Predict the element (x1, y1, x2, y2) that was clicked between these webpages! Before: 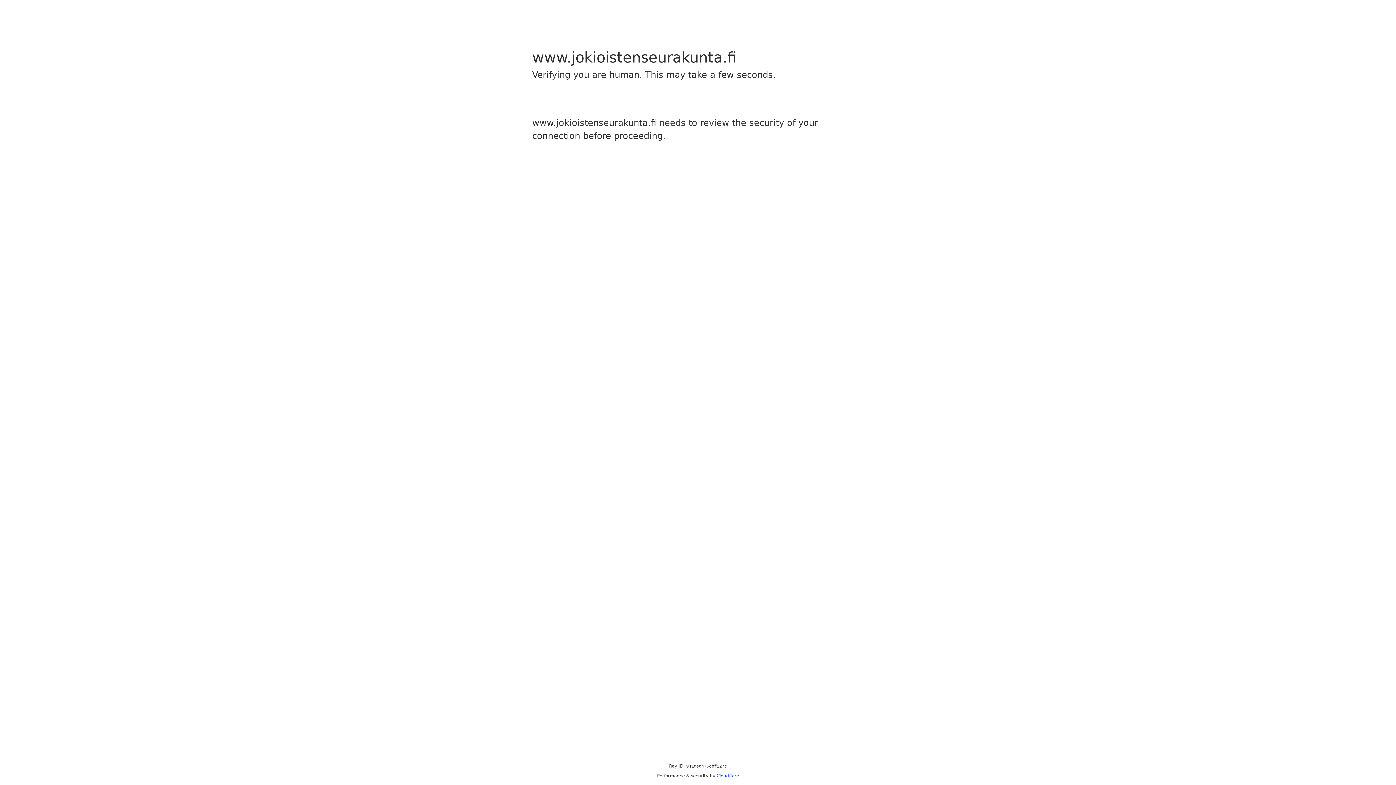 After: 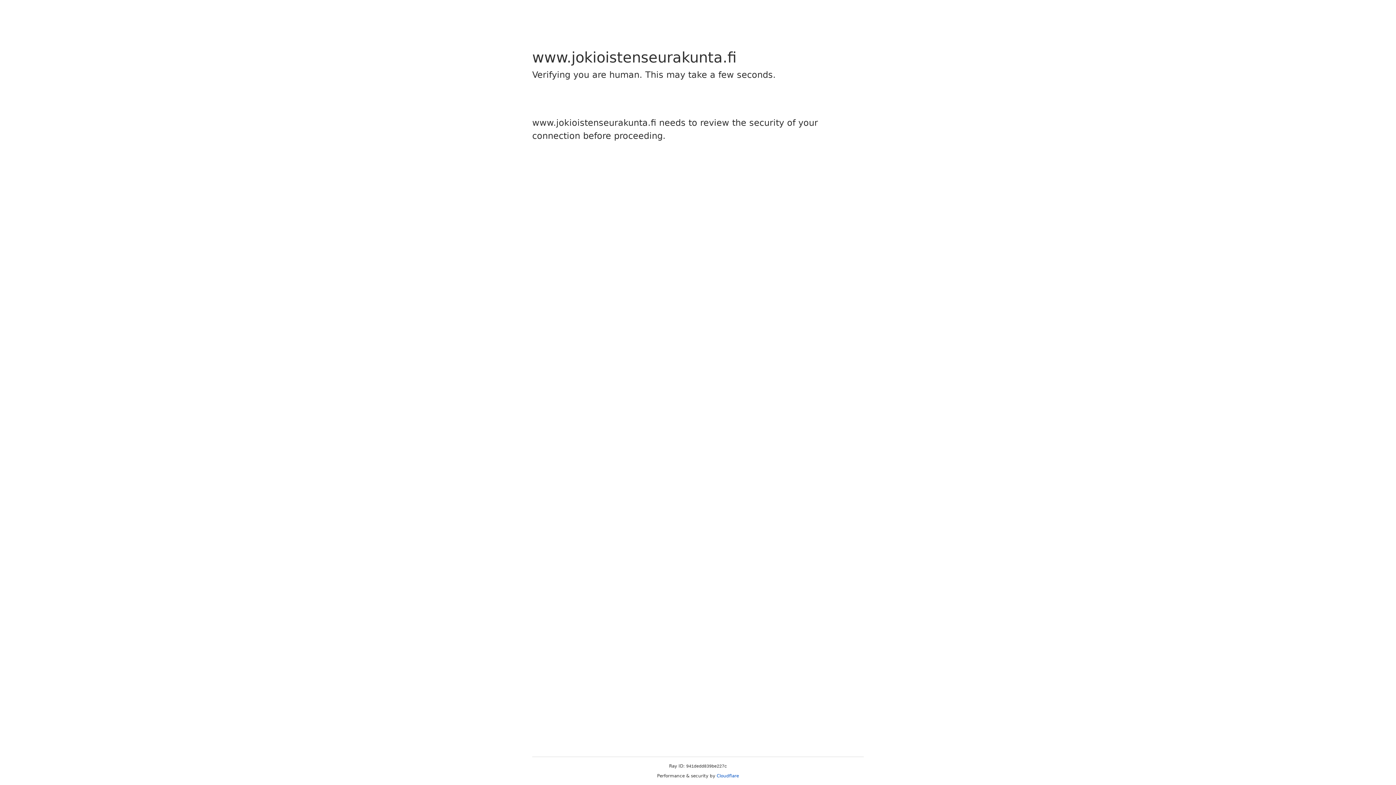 Action: label: Cloudflare bbox: (716, 773, 739, 778)